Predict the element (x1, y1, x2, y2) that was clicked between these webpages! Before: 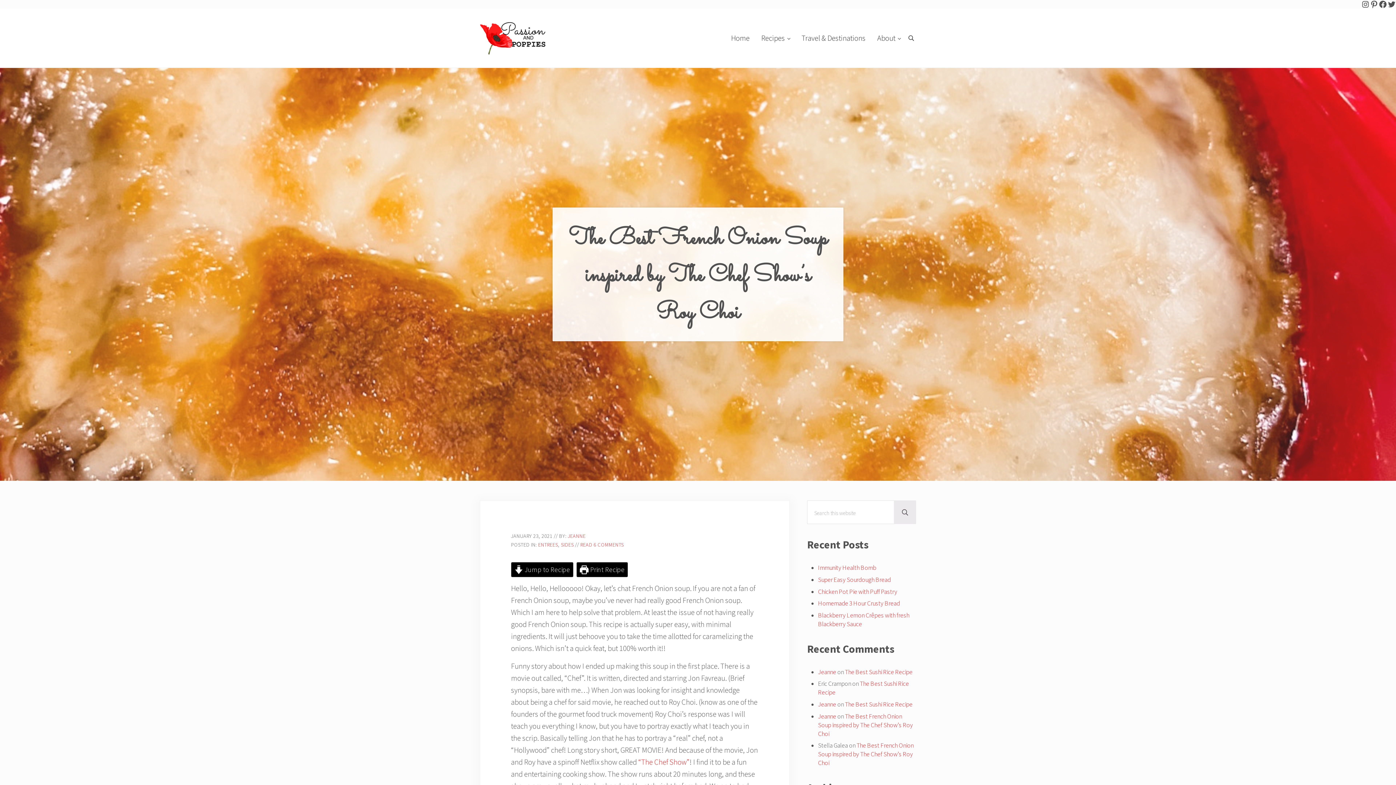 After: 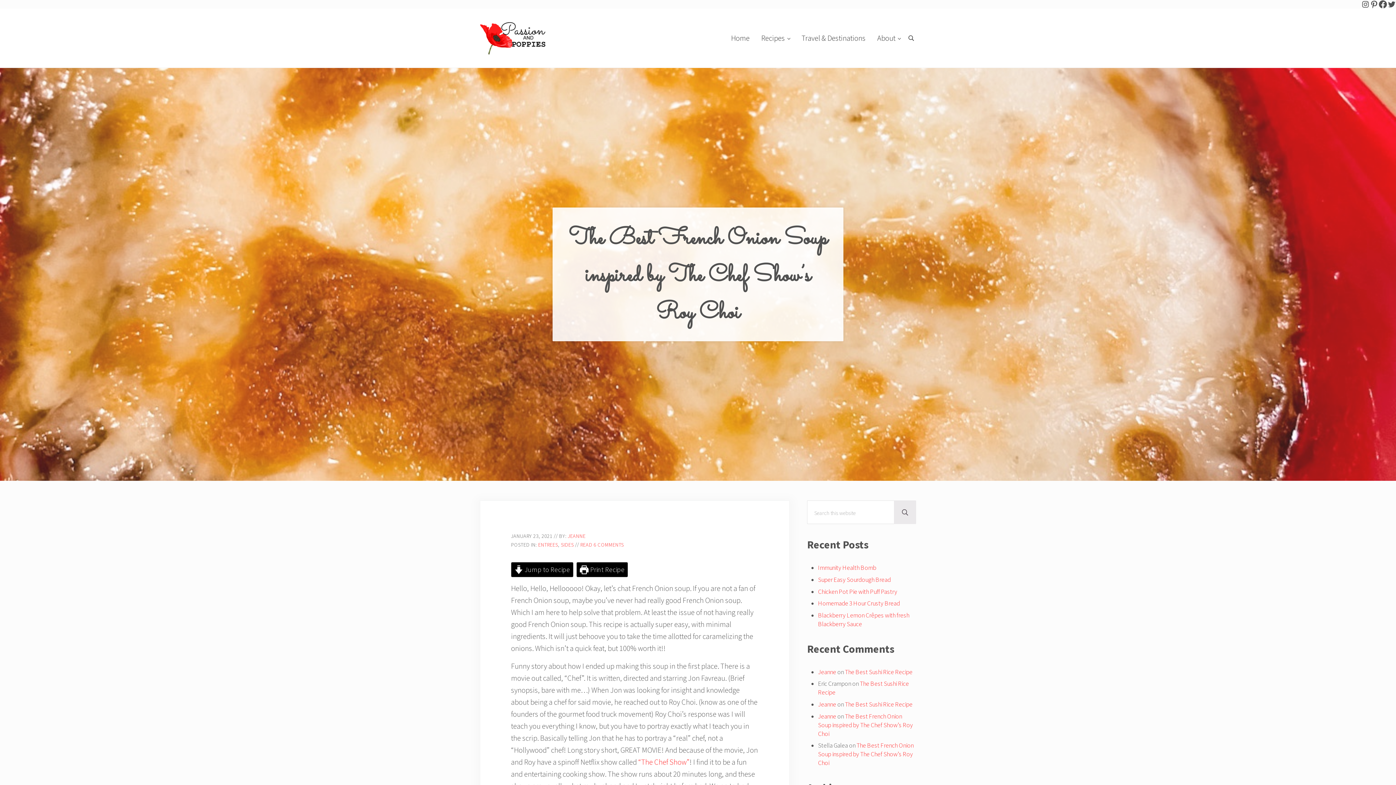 Action: bbox: (1378, 0, 1387, 8) label: Facebook